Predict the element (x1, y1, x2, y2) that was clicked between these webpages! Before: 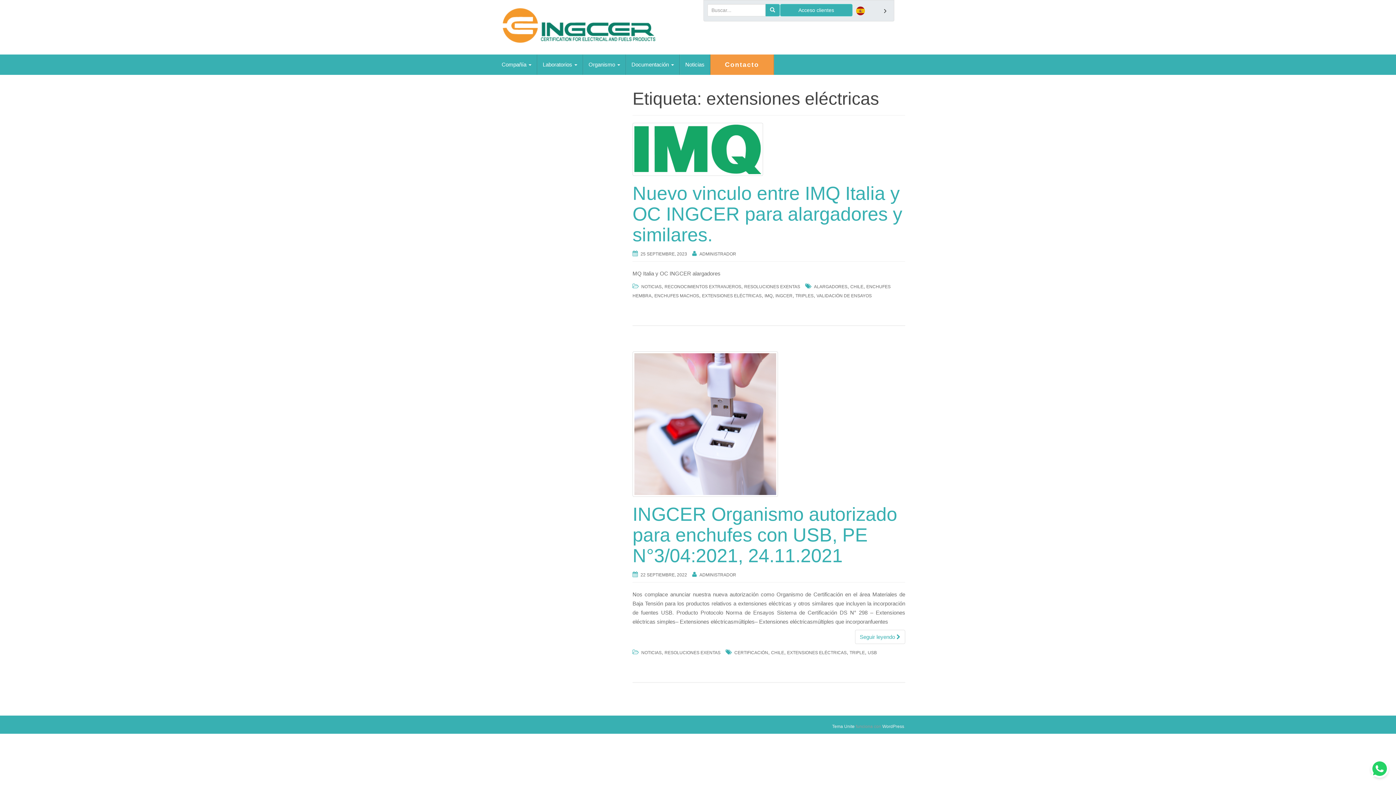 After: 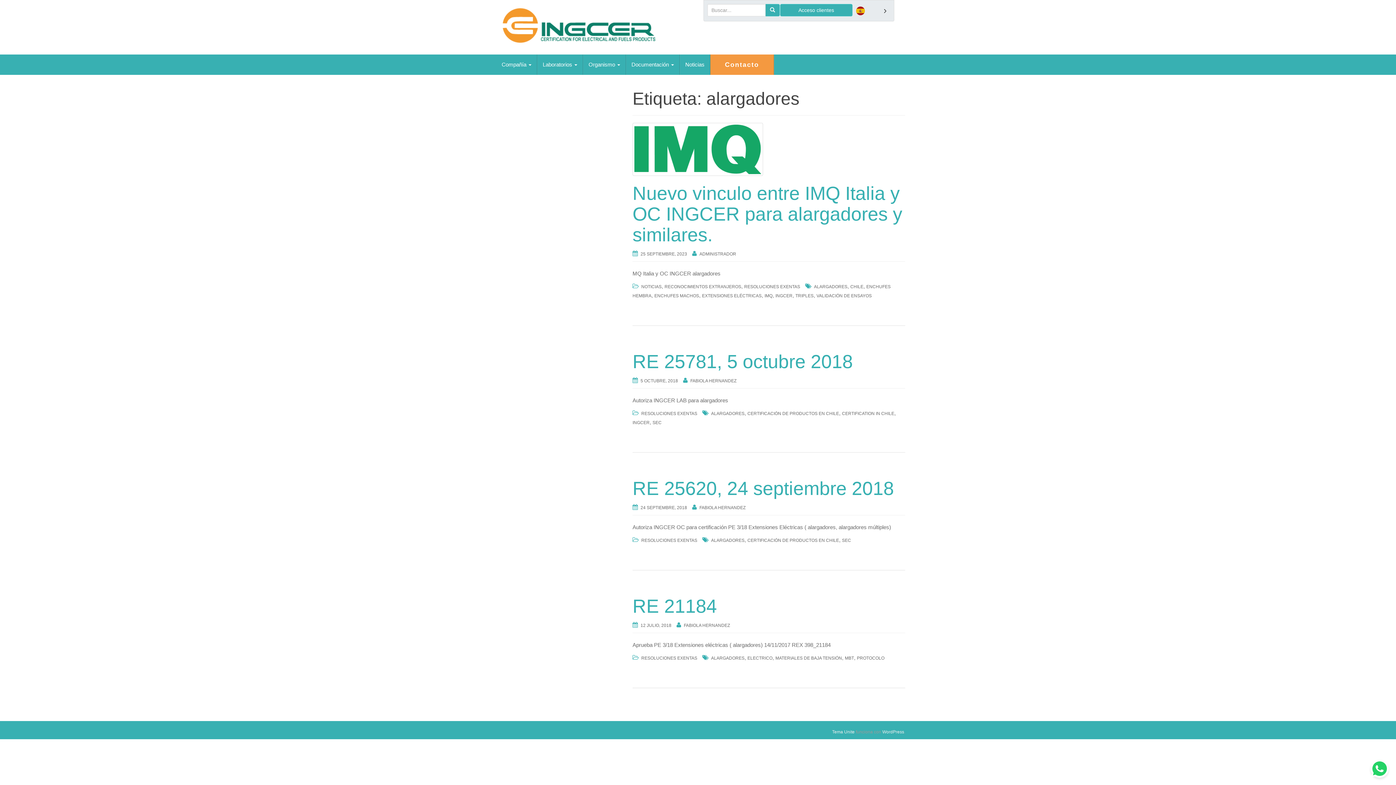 Action: label: ALARGADORES bbox: (814, 284, 847, 289)